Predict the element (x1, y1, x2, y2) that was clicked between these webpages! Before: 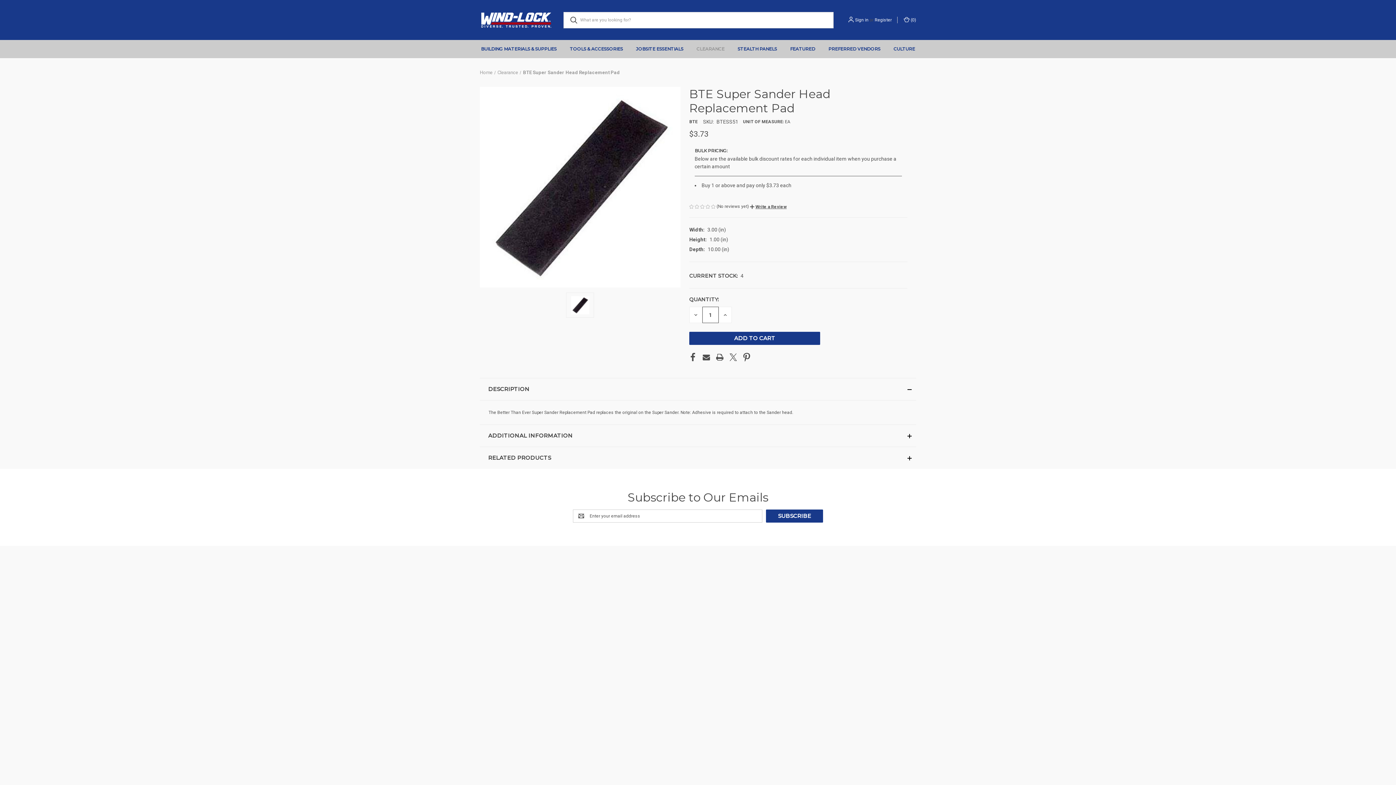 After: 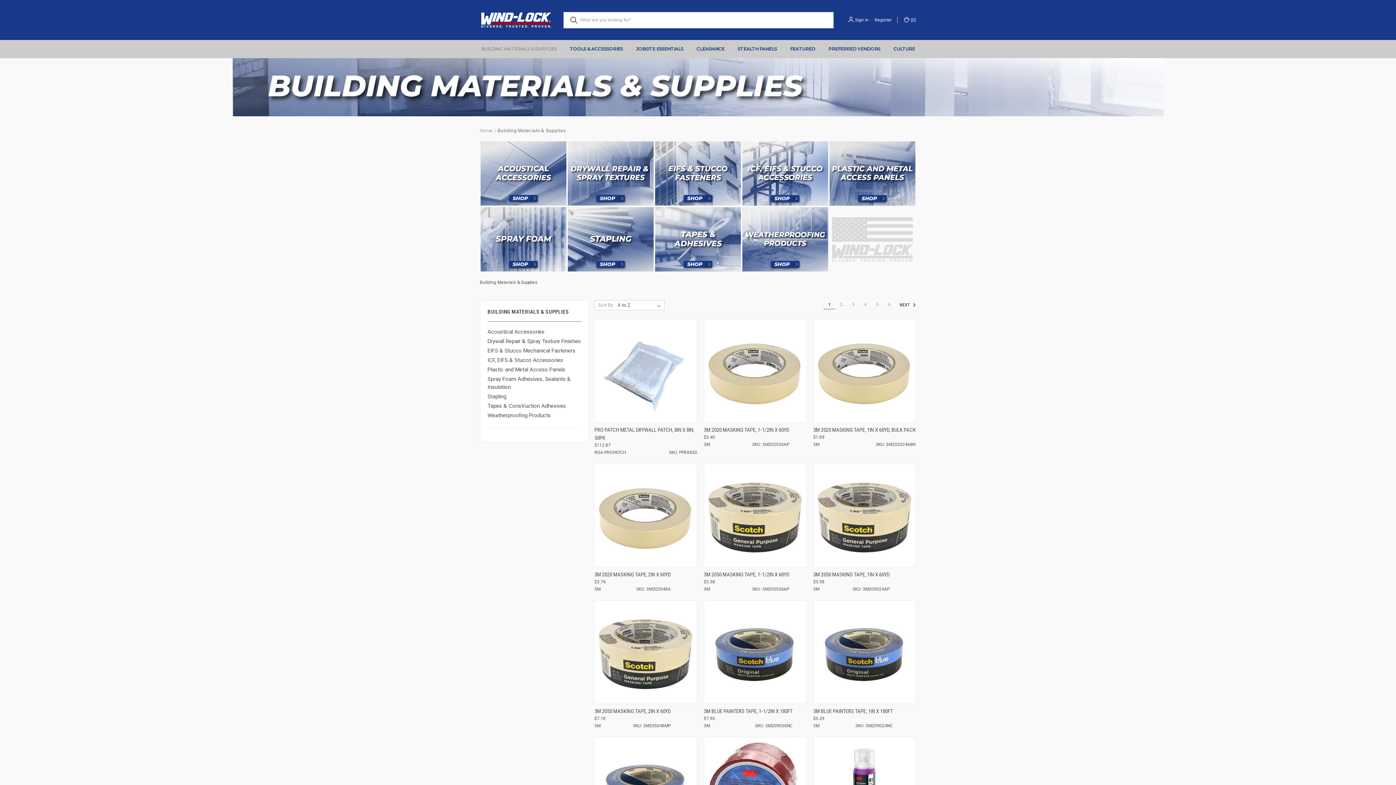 Action: label: Building Materials & Supplies bbox: (474, 40, 563, 57)